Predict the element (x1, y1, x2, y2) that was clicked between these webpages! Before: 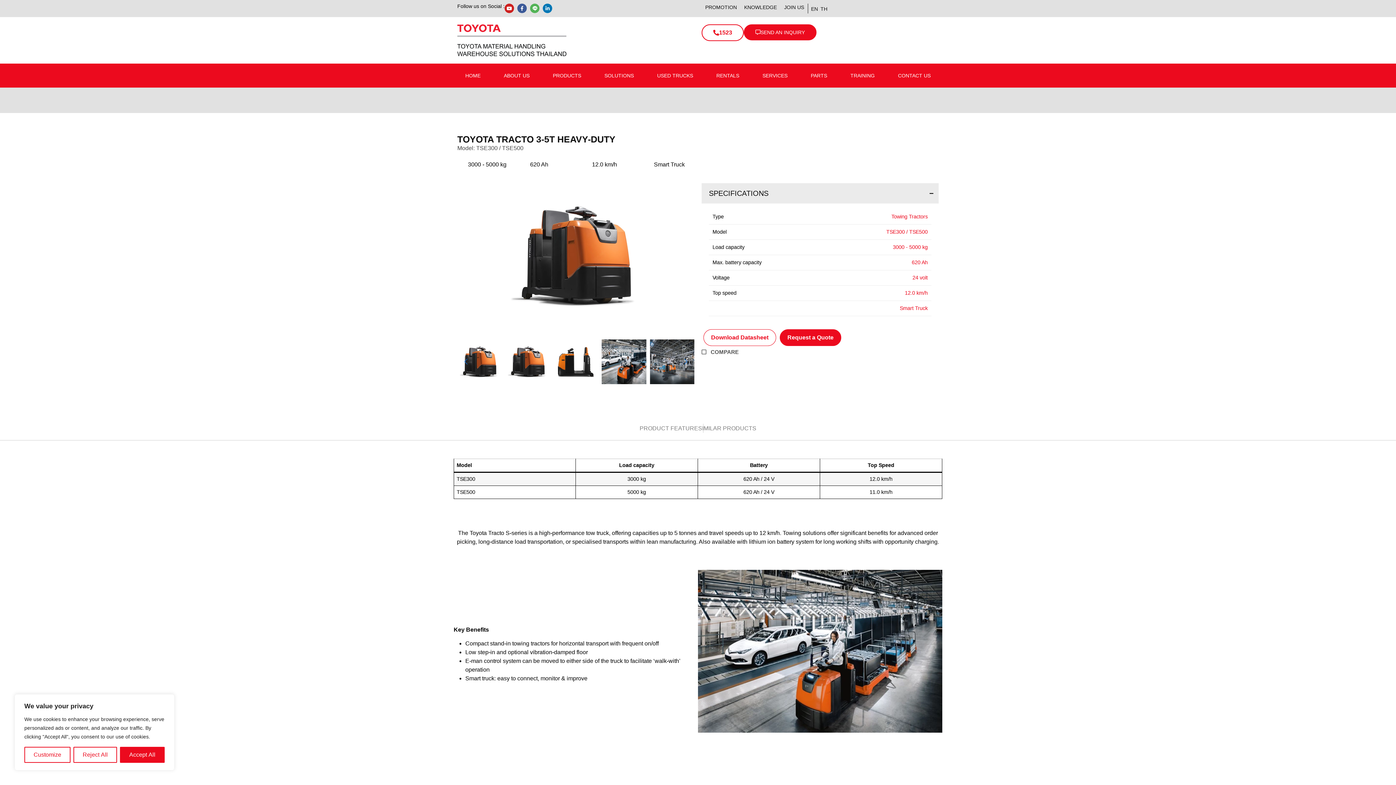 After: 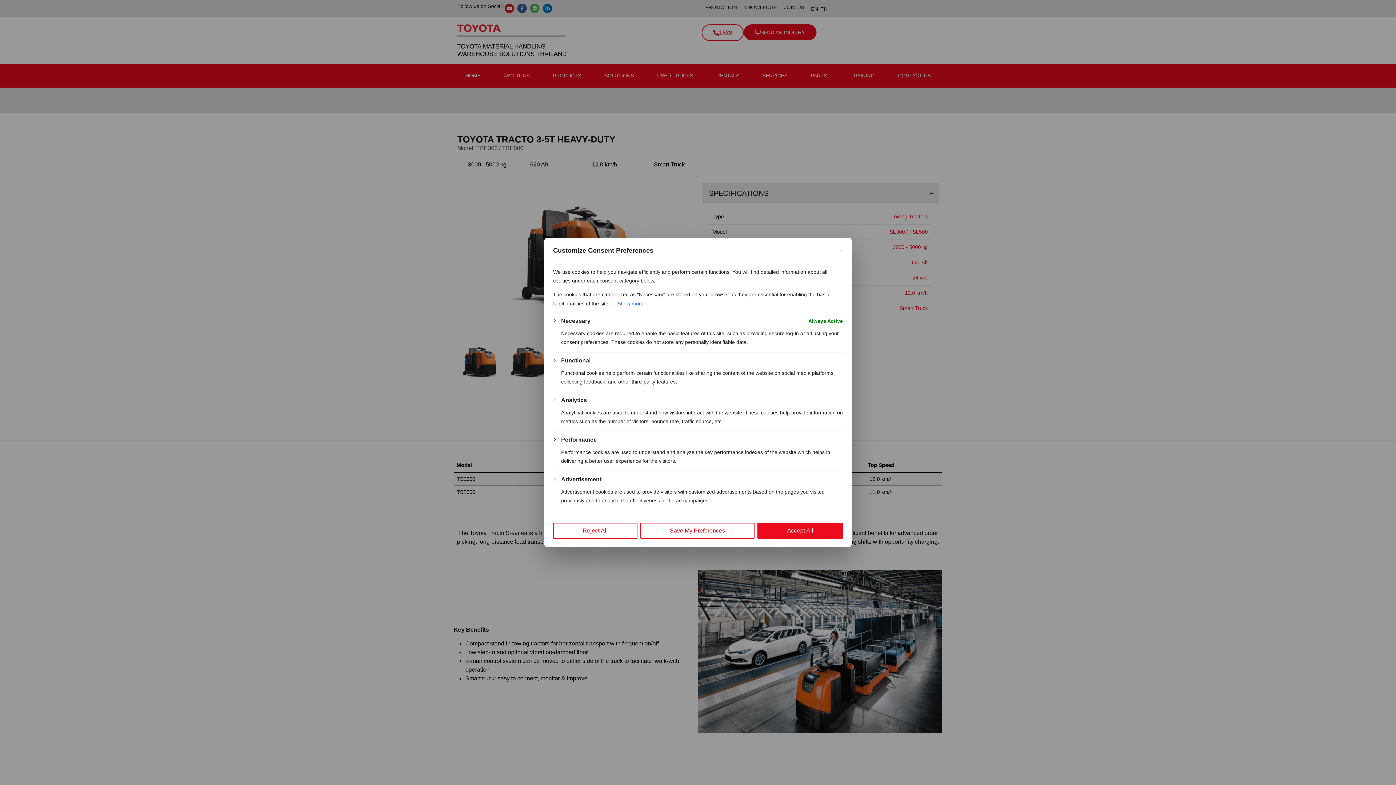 Action: label: Customize bbox: (24, 747, 70, 763)